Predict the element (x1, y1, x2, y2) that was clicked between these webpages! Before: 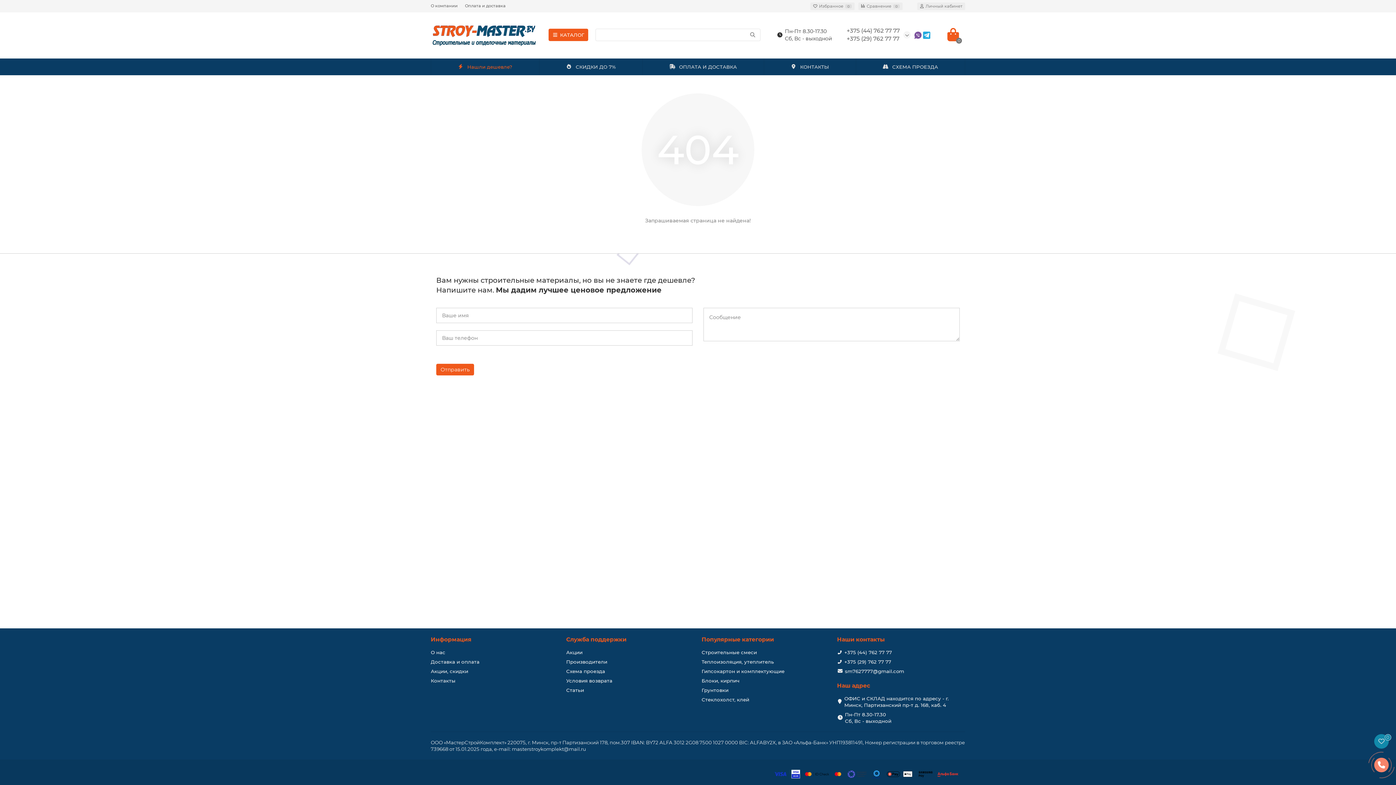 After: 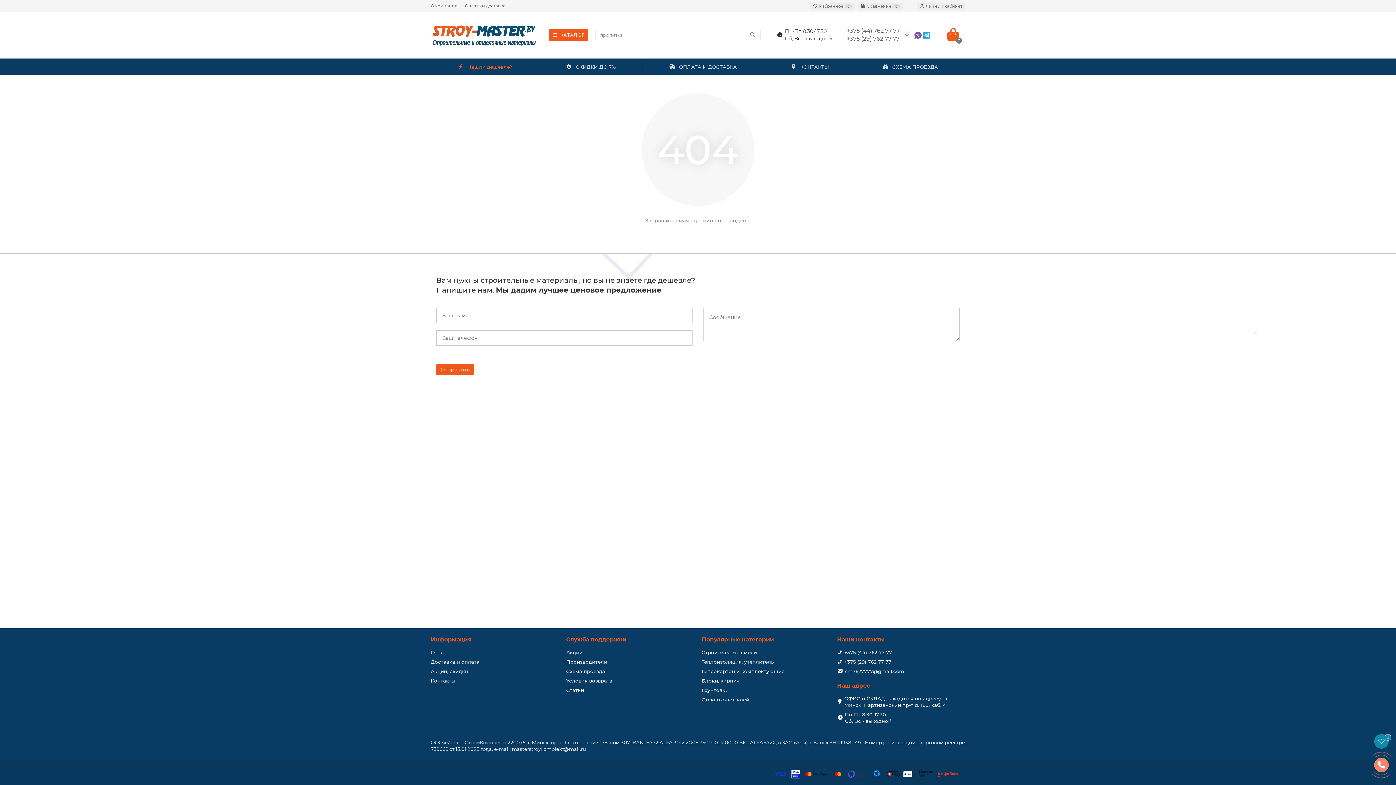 Action: bbox: (430, 649, 445, 655) label: О нас